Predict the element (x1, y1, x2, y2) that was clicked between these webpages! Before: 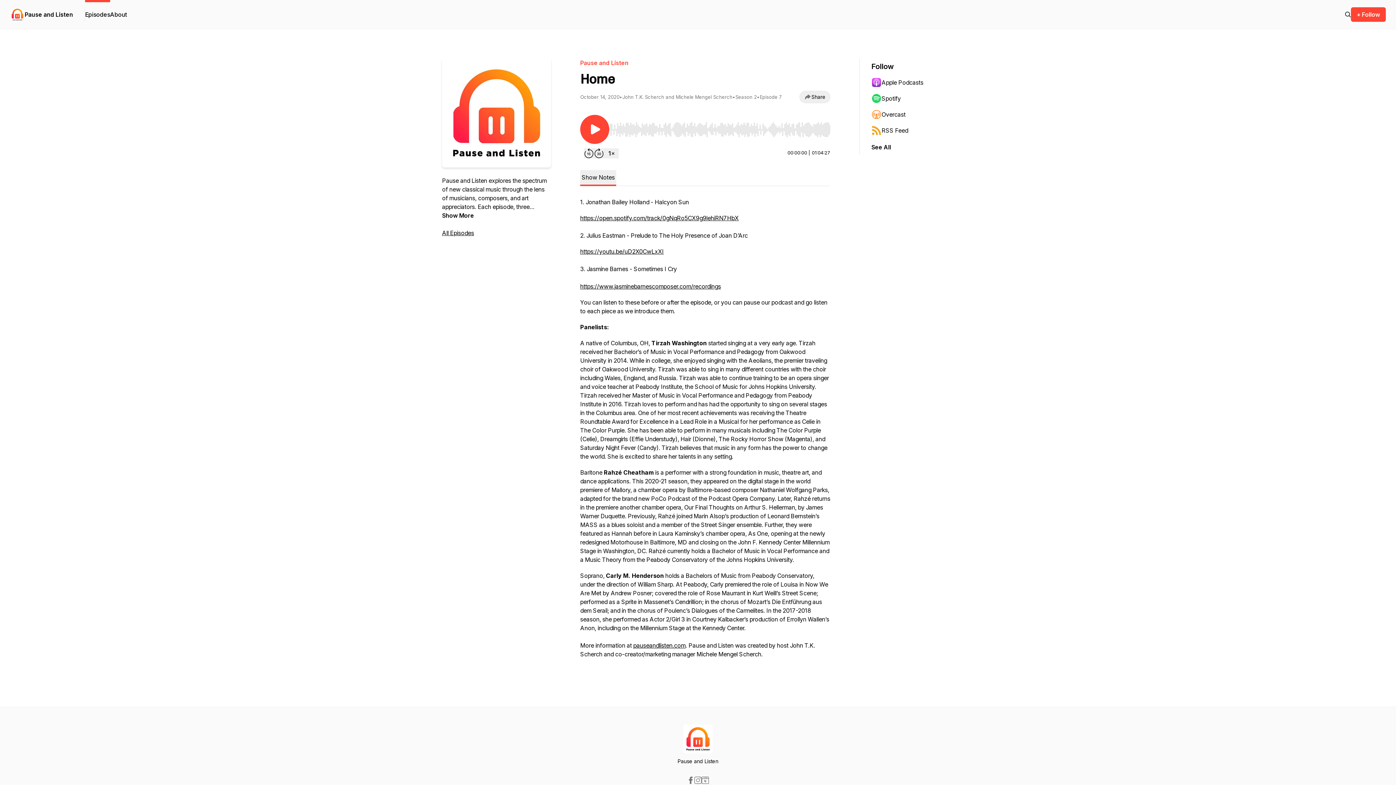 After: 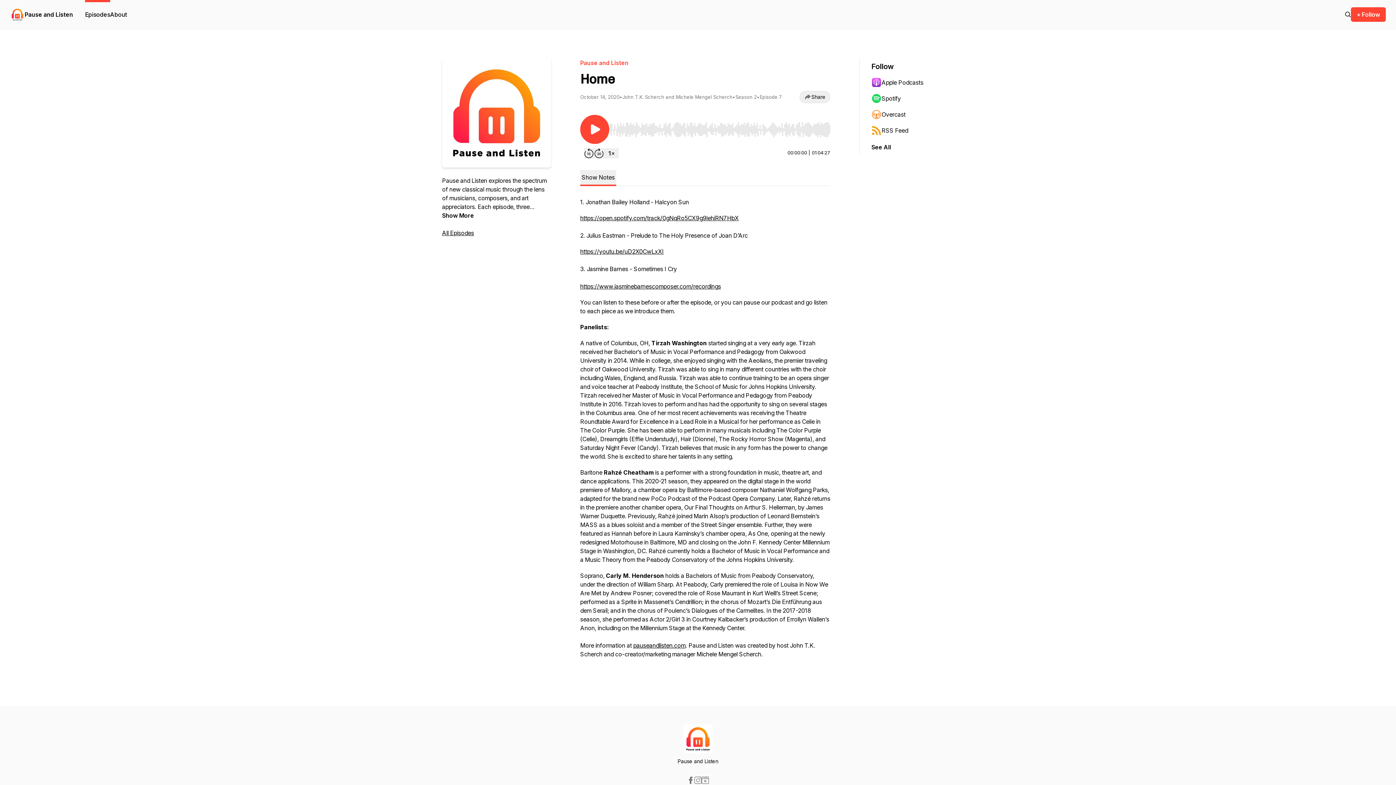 Action: bbox: (871, 74, 942, 90) label: Apple Podcasts